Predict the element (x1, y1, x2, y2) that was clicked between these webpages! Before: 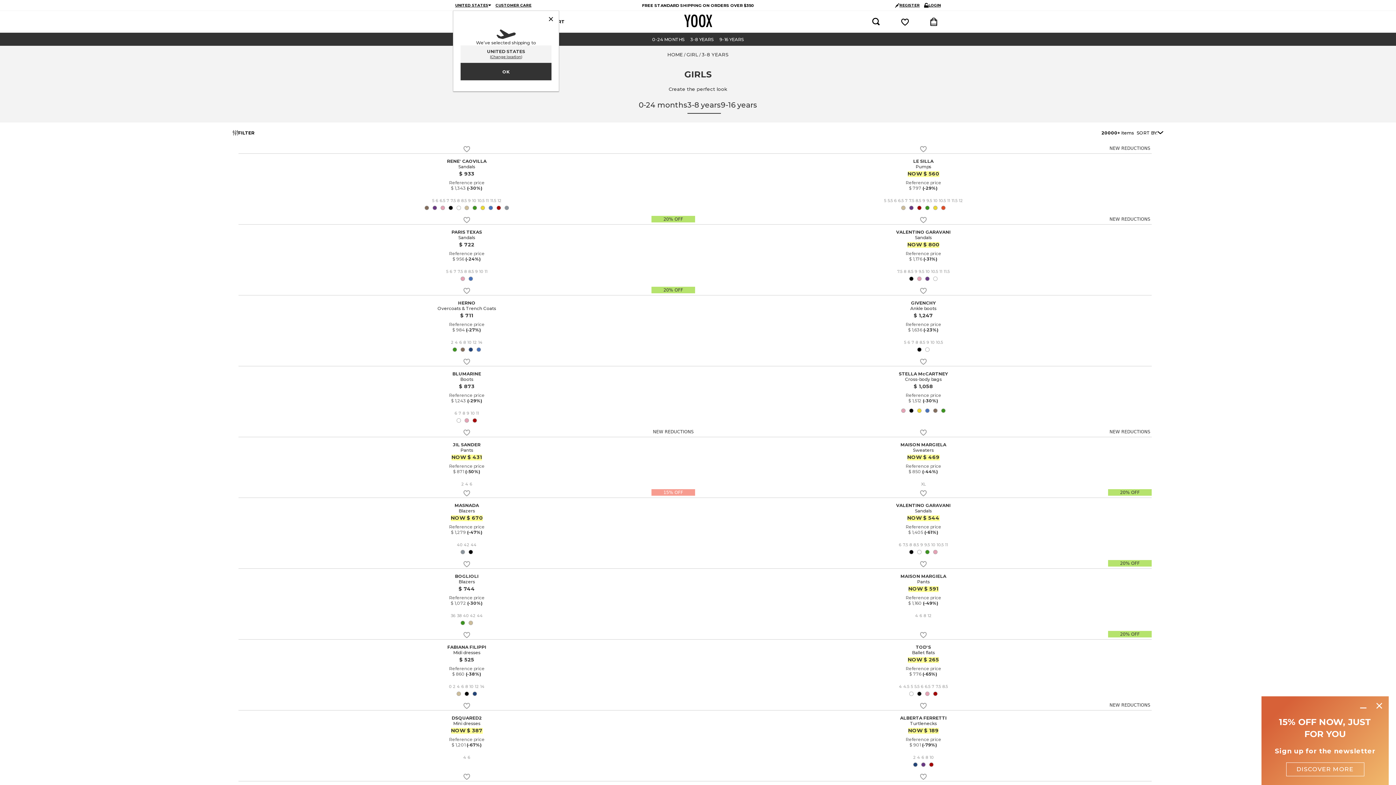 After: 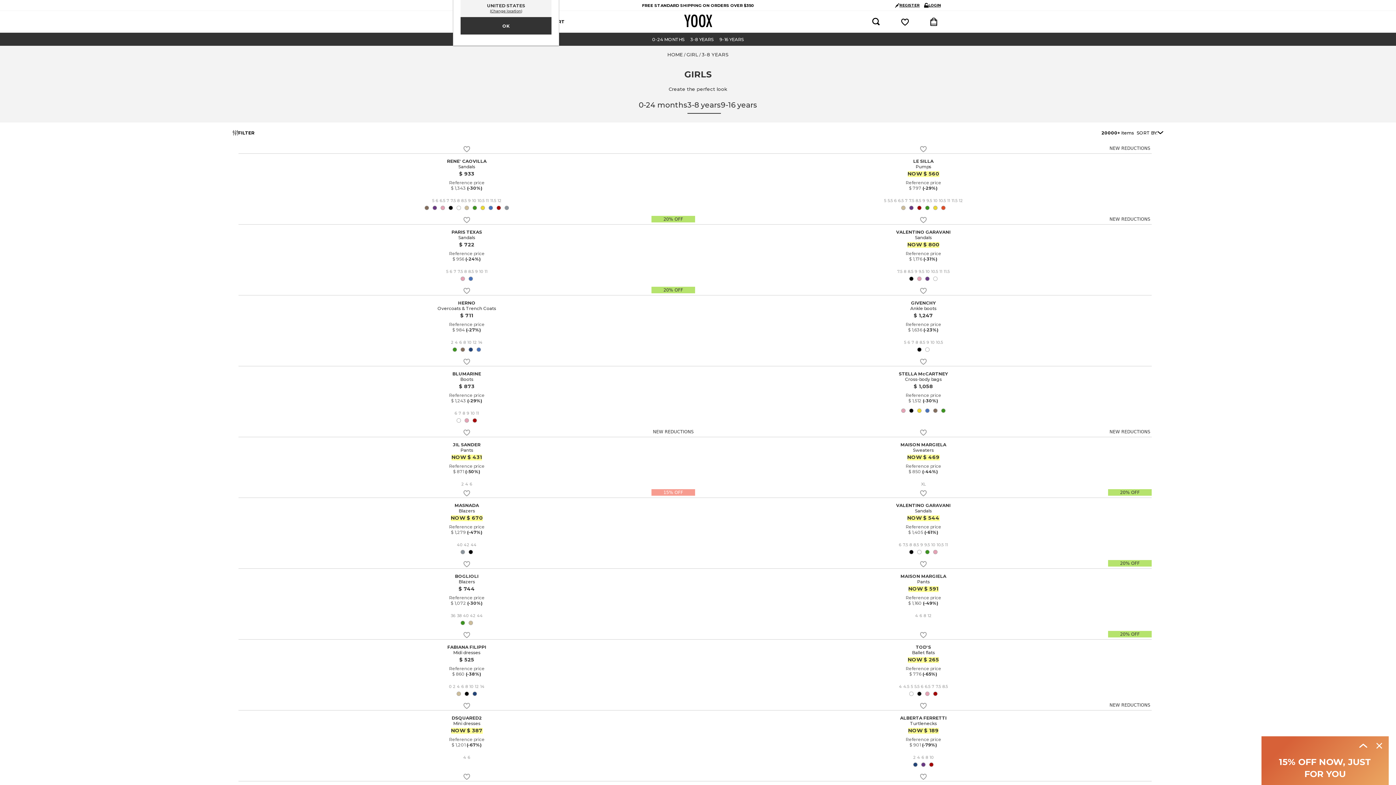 Action: bbox: (680, 203, 716, 221) label: Back to top